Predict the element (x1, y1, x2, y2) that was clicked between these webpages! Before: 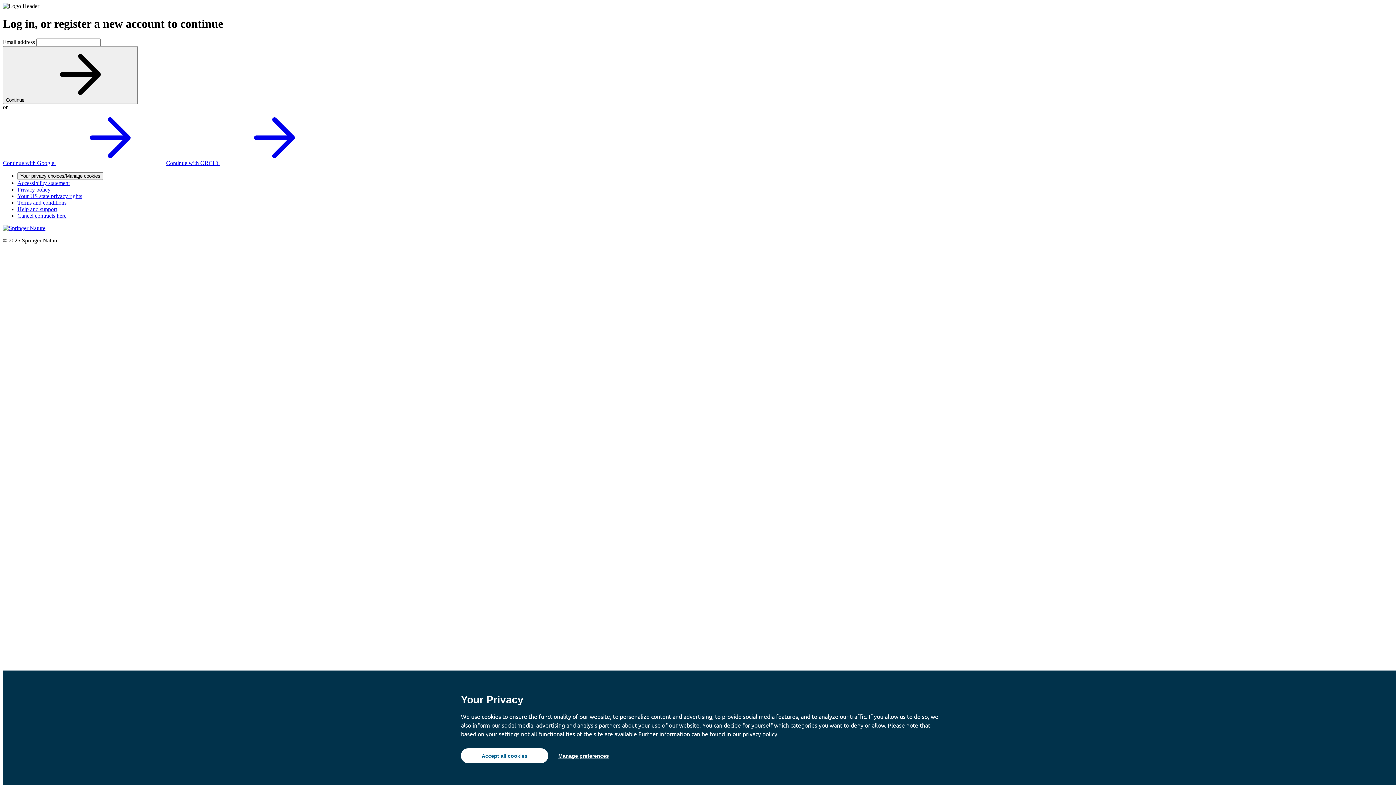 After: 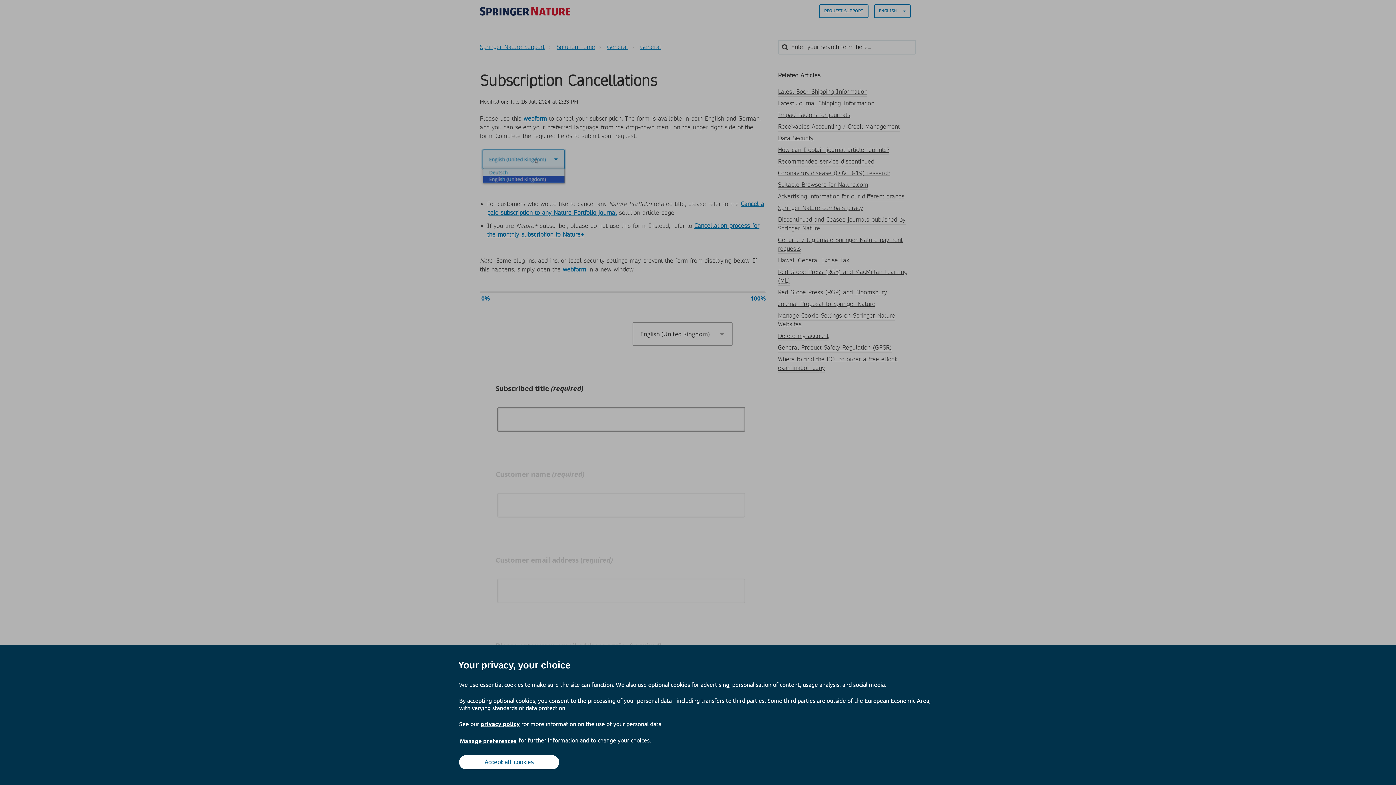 Action: label: Cancel contracts here bbox: (17, 212, 66, 218)